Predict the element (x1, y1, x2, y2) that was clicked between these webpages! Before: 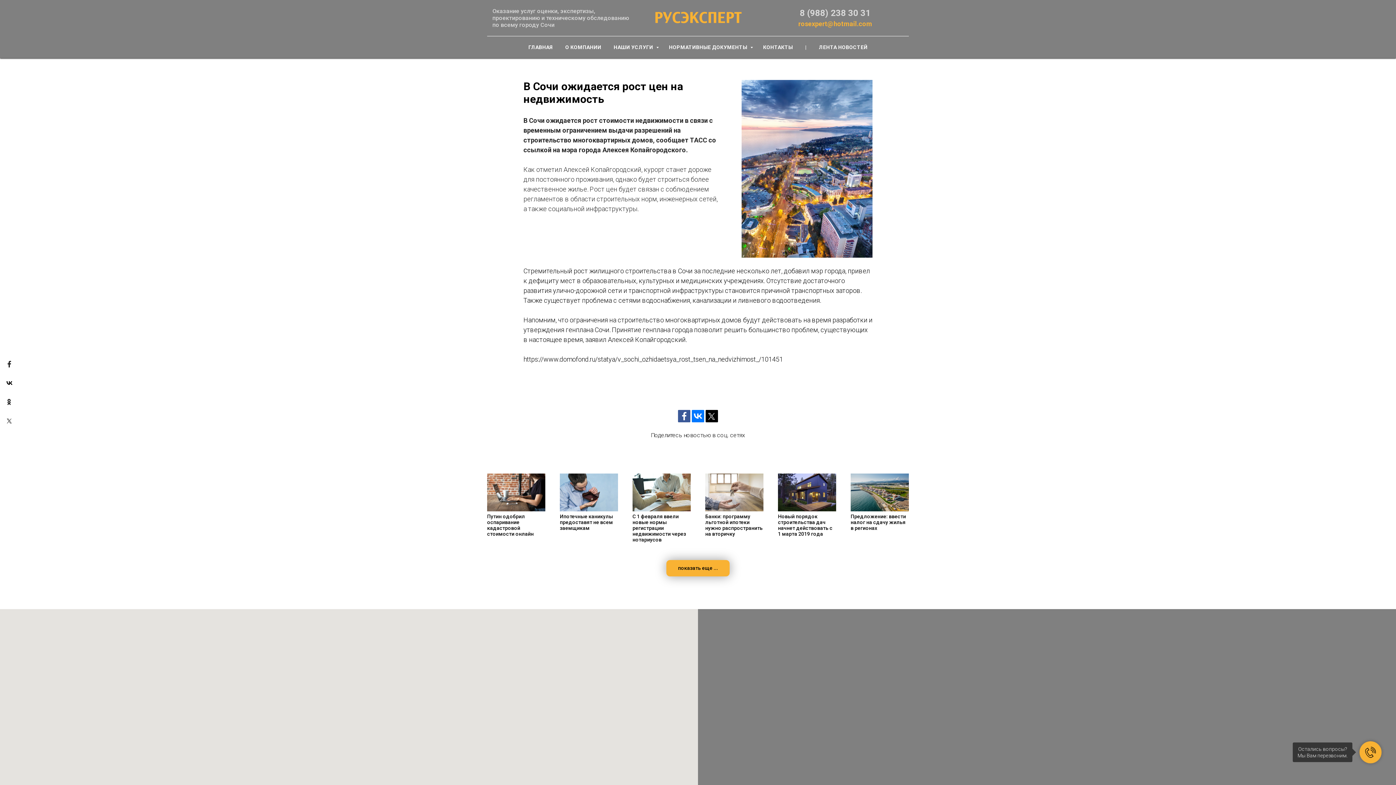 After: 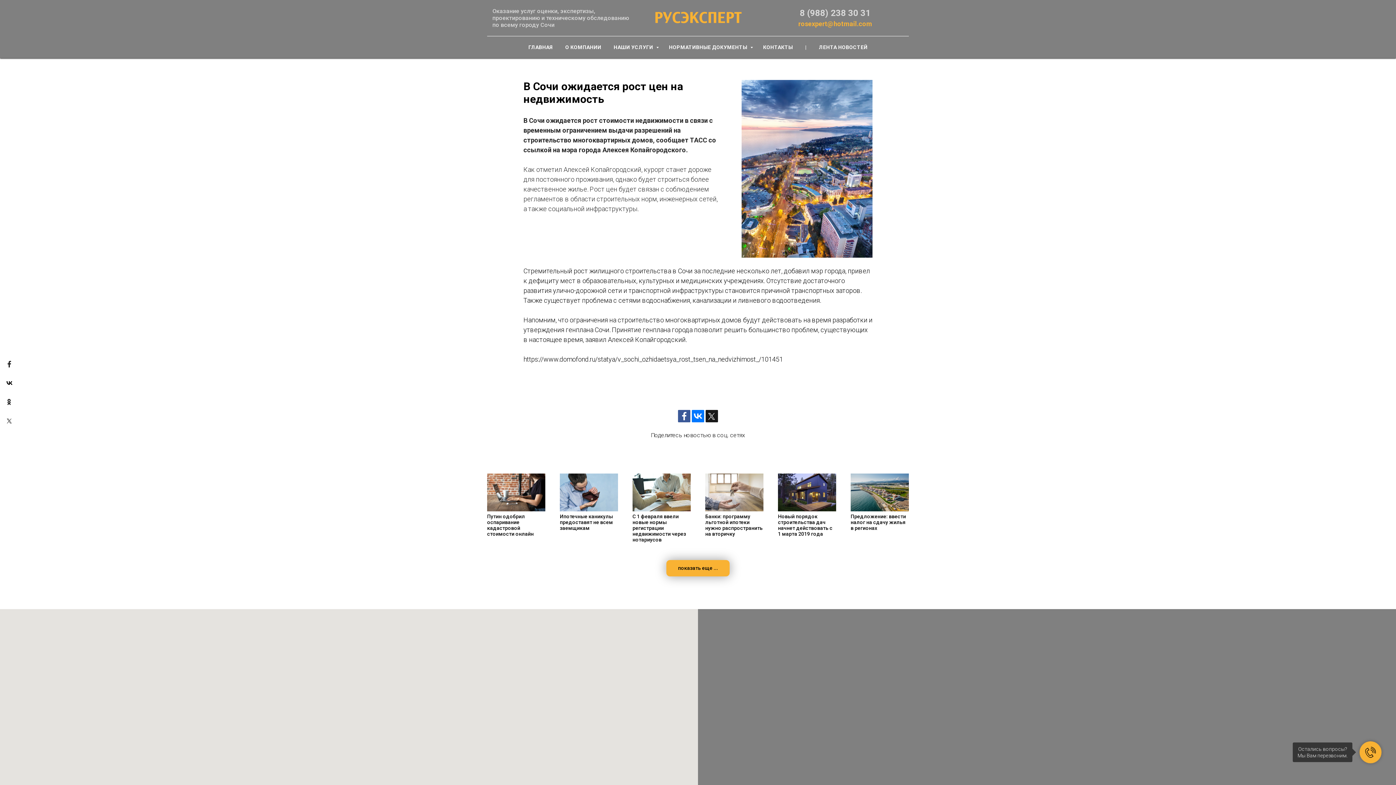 Action: bbox: (705, 410, 718, 422)